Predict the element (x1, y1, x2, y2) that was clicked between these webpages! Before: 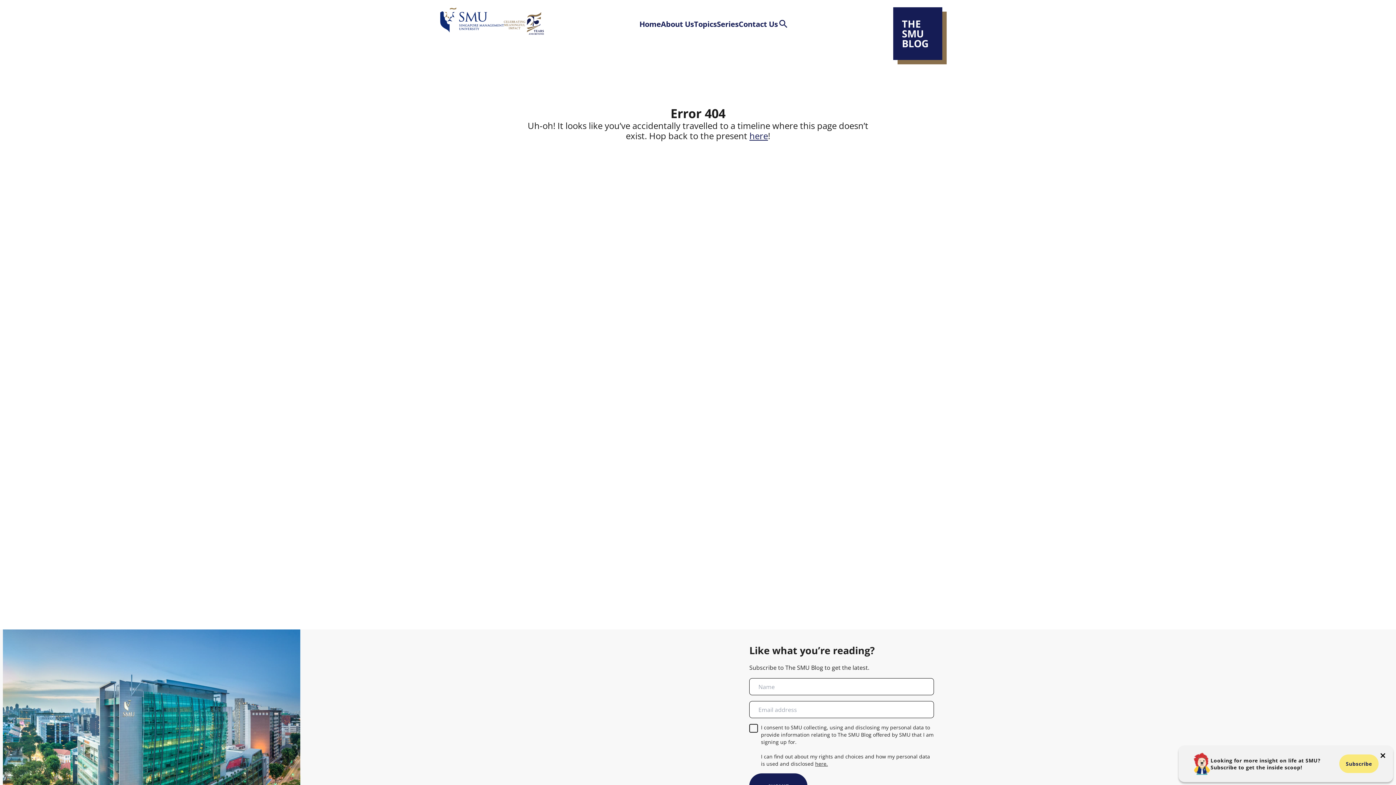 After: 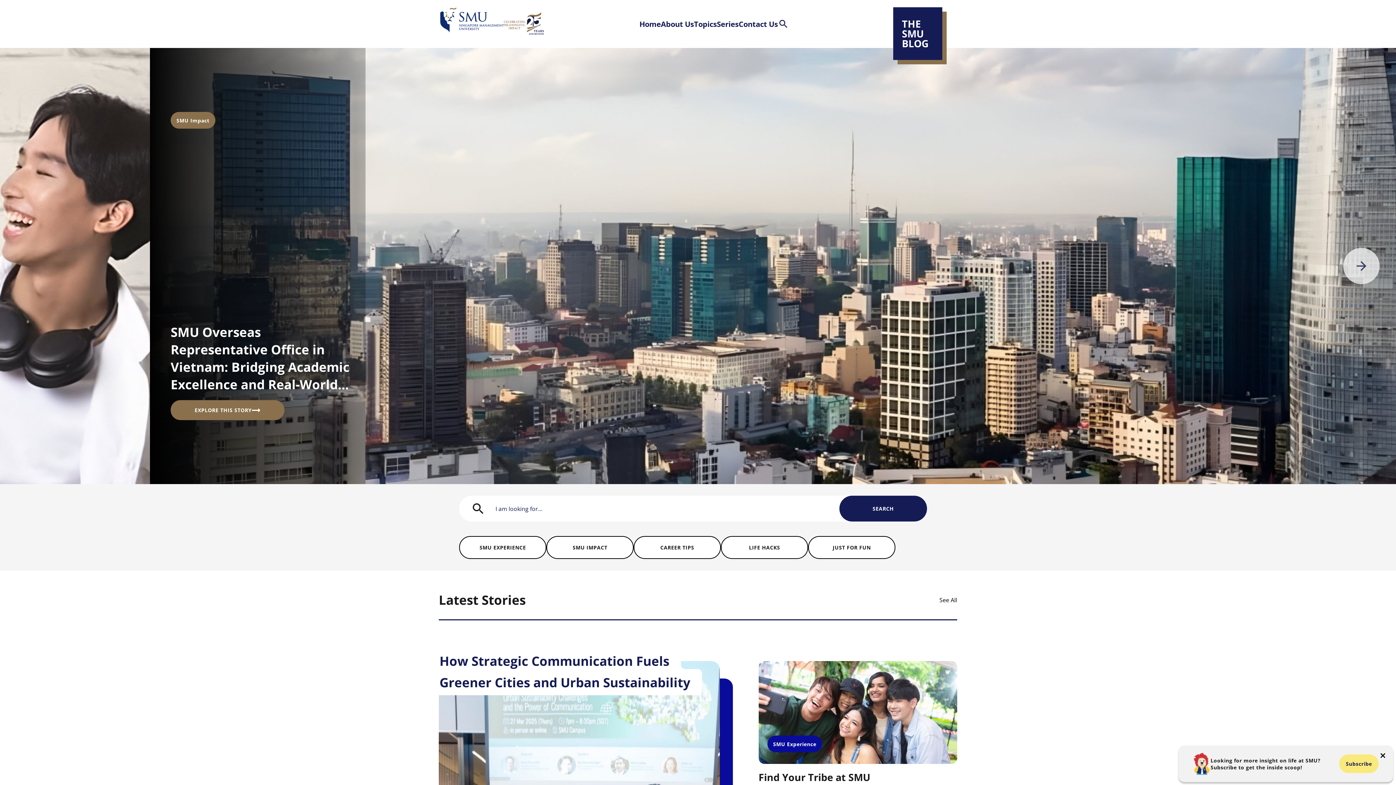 Action: bbox: (639, 8, 661, 39) label: Home